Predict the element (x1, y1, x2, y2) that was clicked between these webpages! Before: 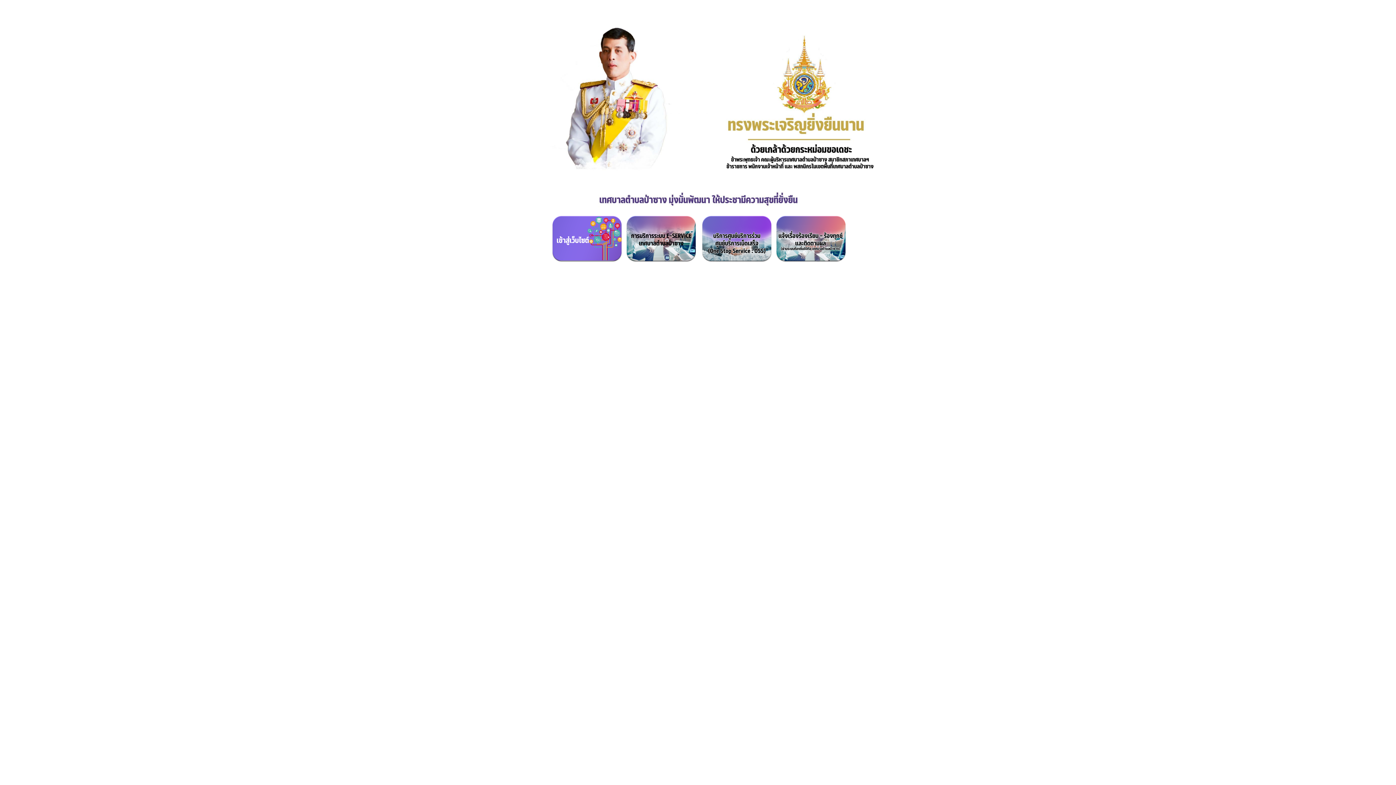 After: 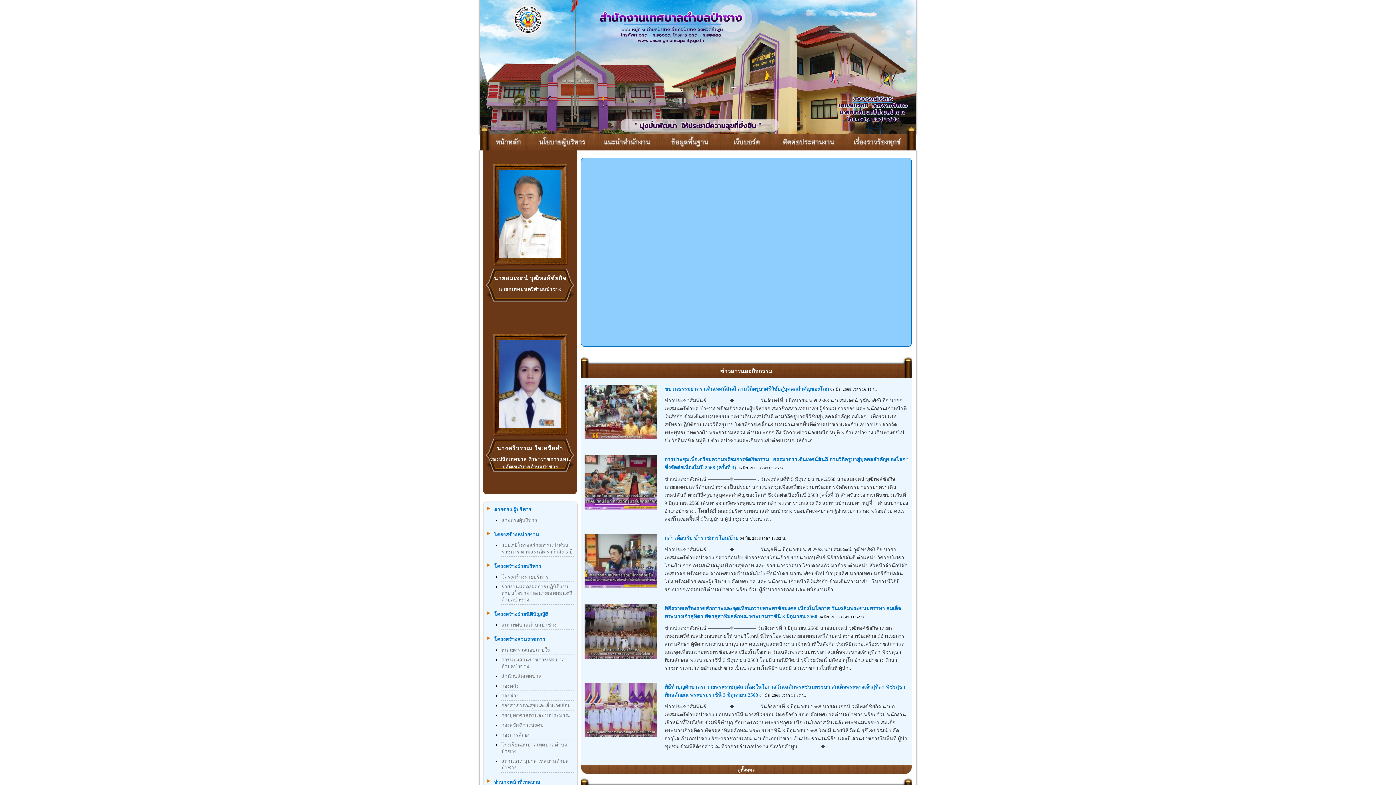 Action: bbox: (551, 258, 624, 264)